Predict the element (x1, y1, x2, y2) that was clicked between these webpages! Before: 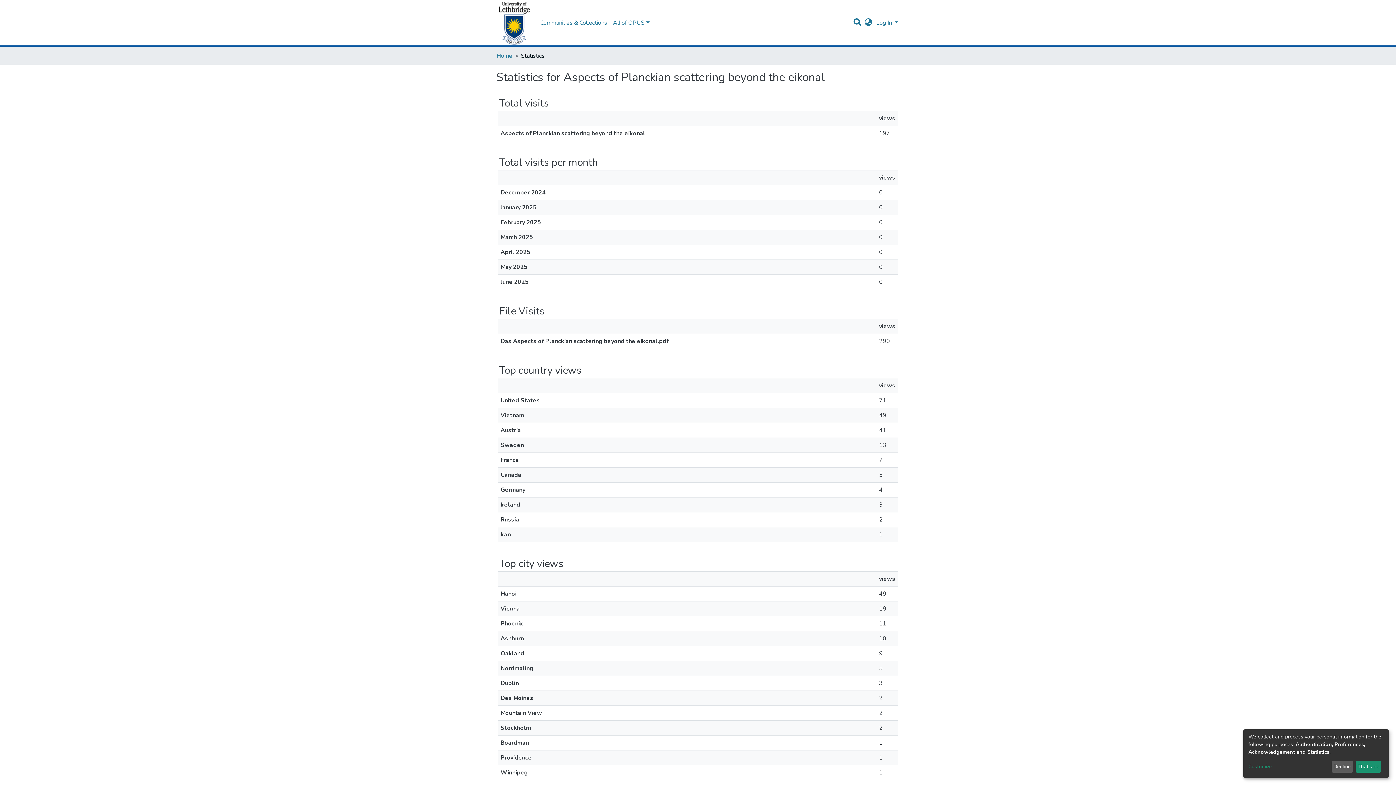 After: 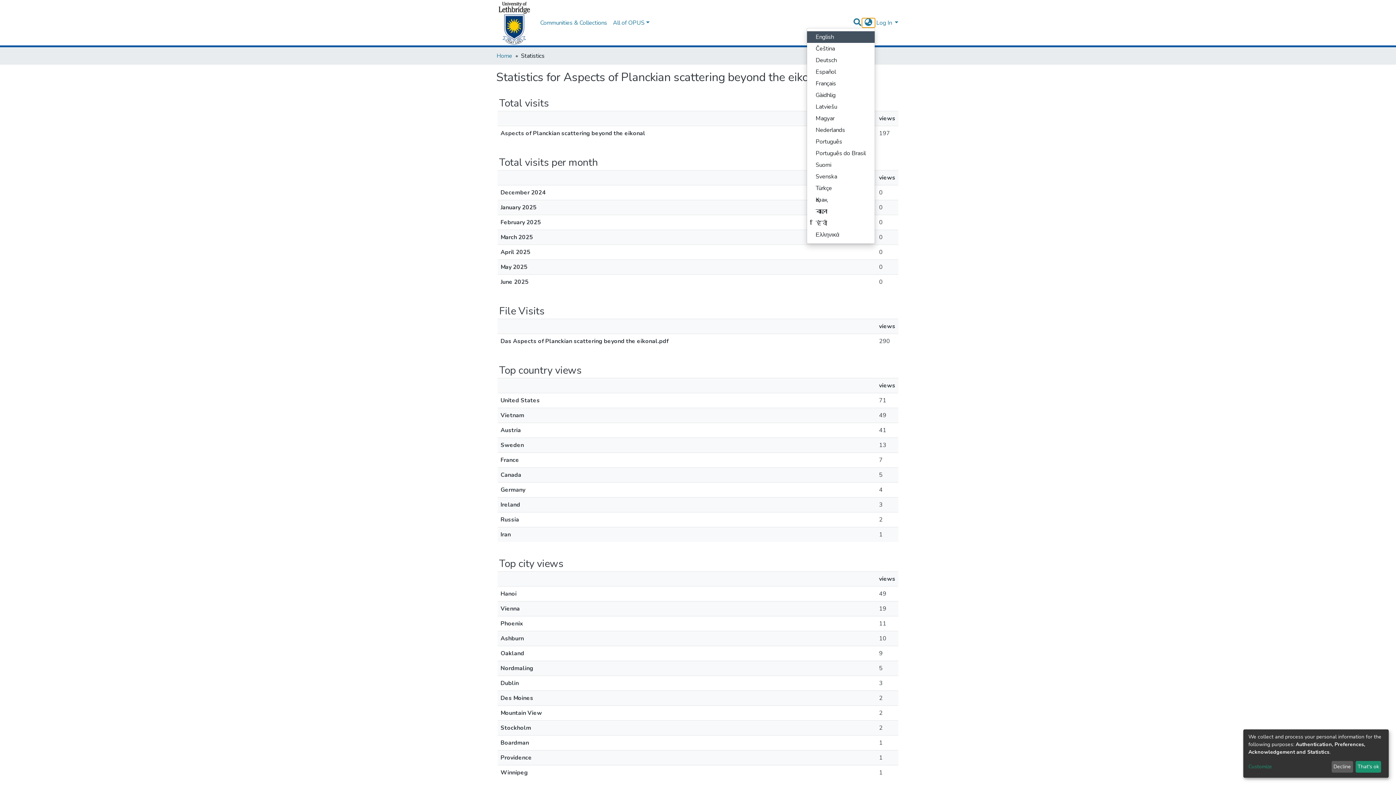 Action: label: Language switch bbox: (862, 18, 875, 27)